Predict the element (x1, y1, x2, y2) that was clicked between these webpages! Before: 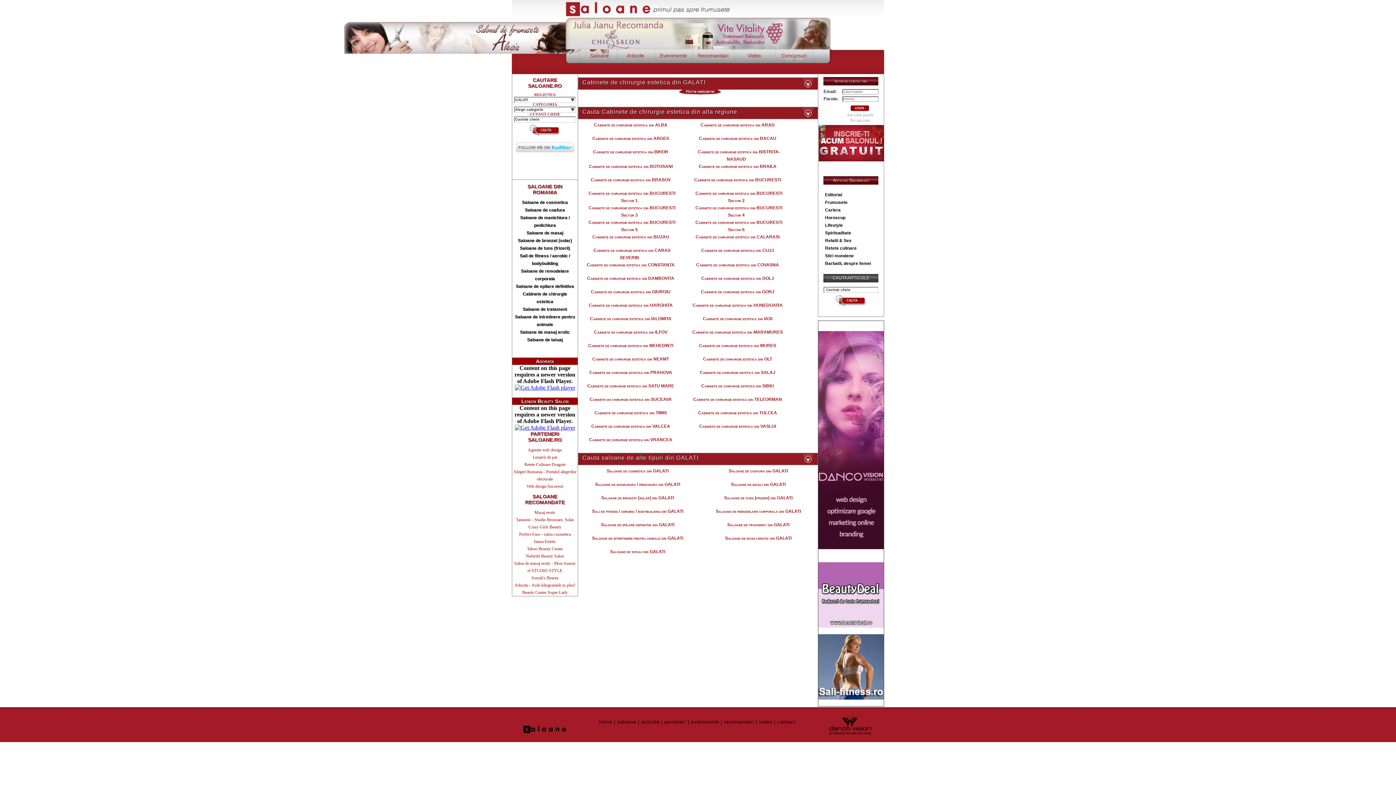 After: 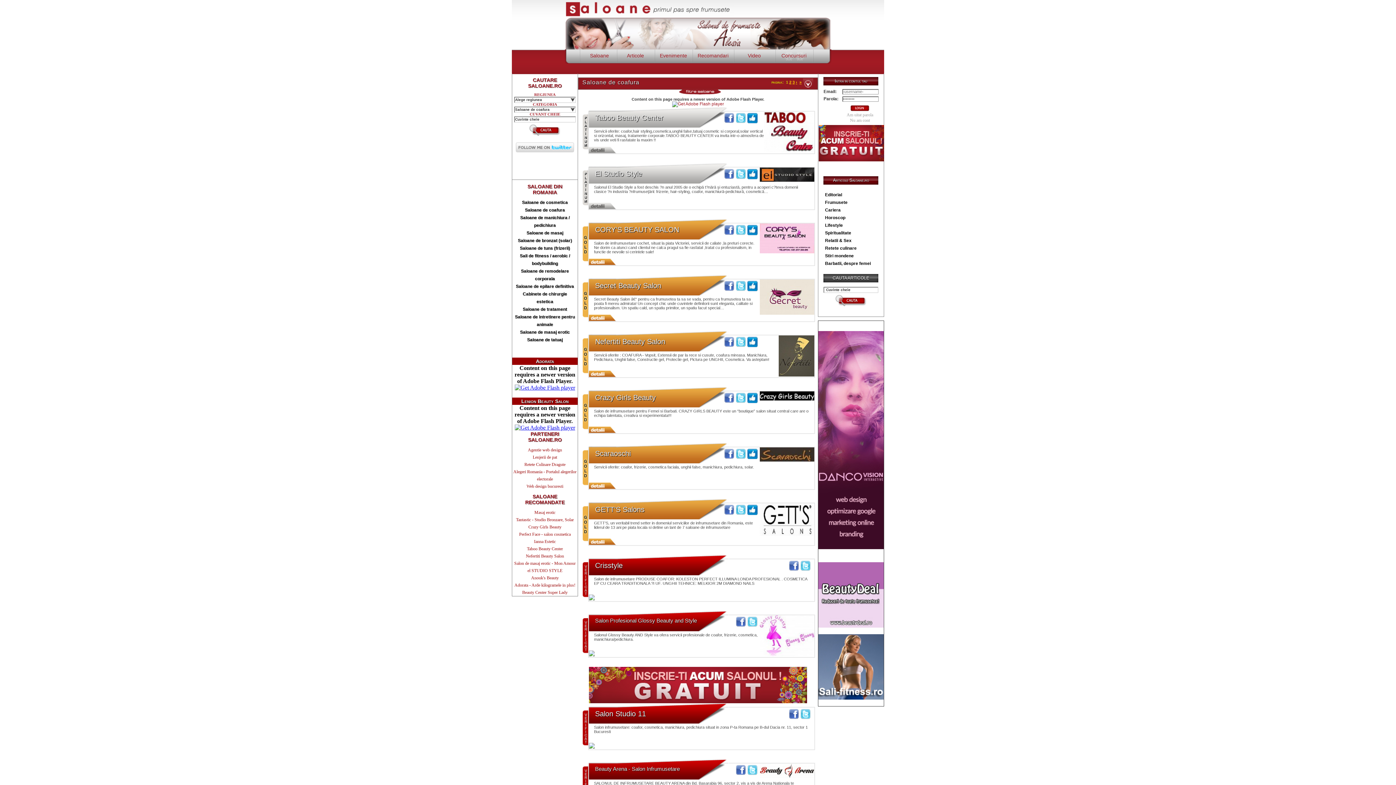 Action: label: Saloane de coafura bbox: (512, 206, 577, 214)